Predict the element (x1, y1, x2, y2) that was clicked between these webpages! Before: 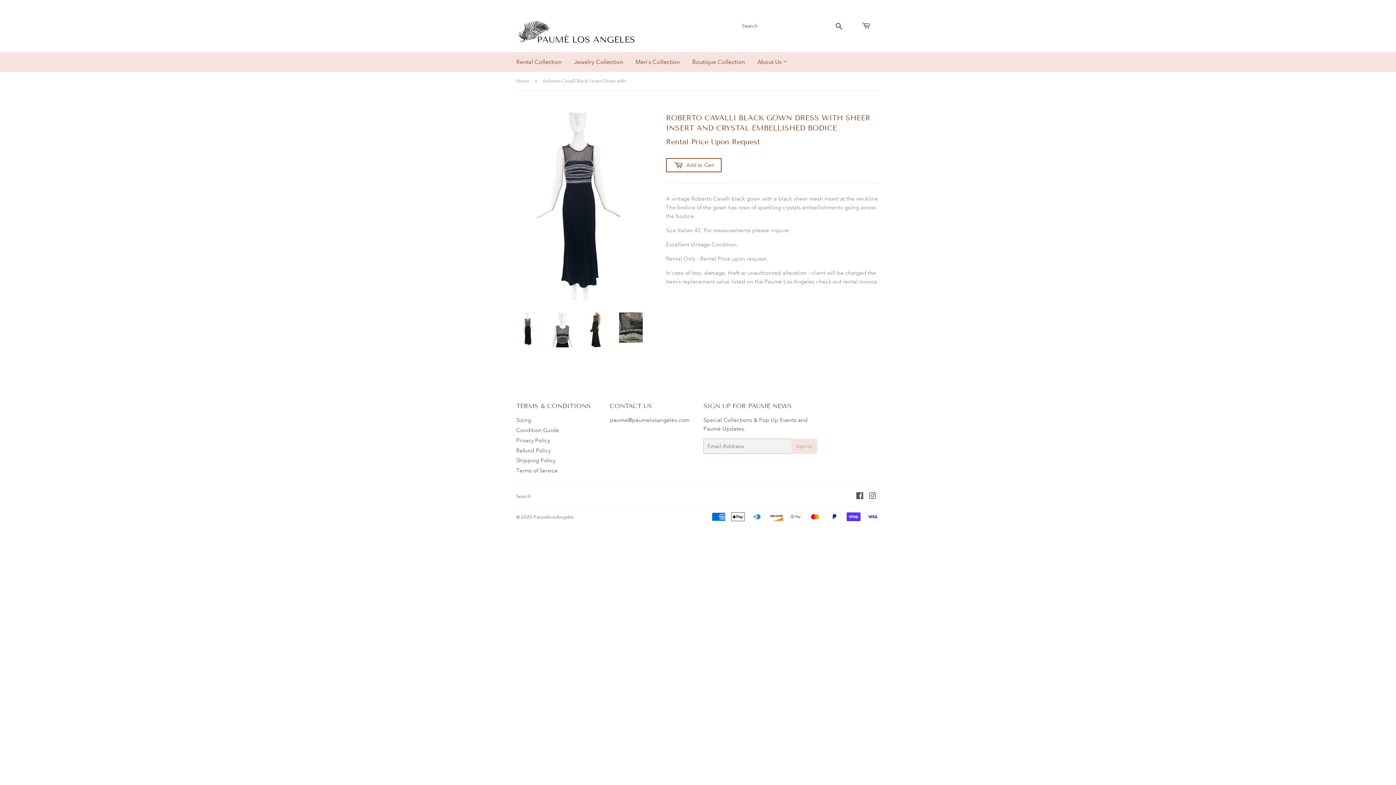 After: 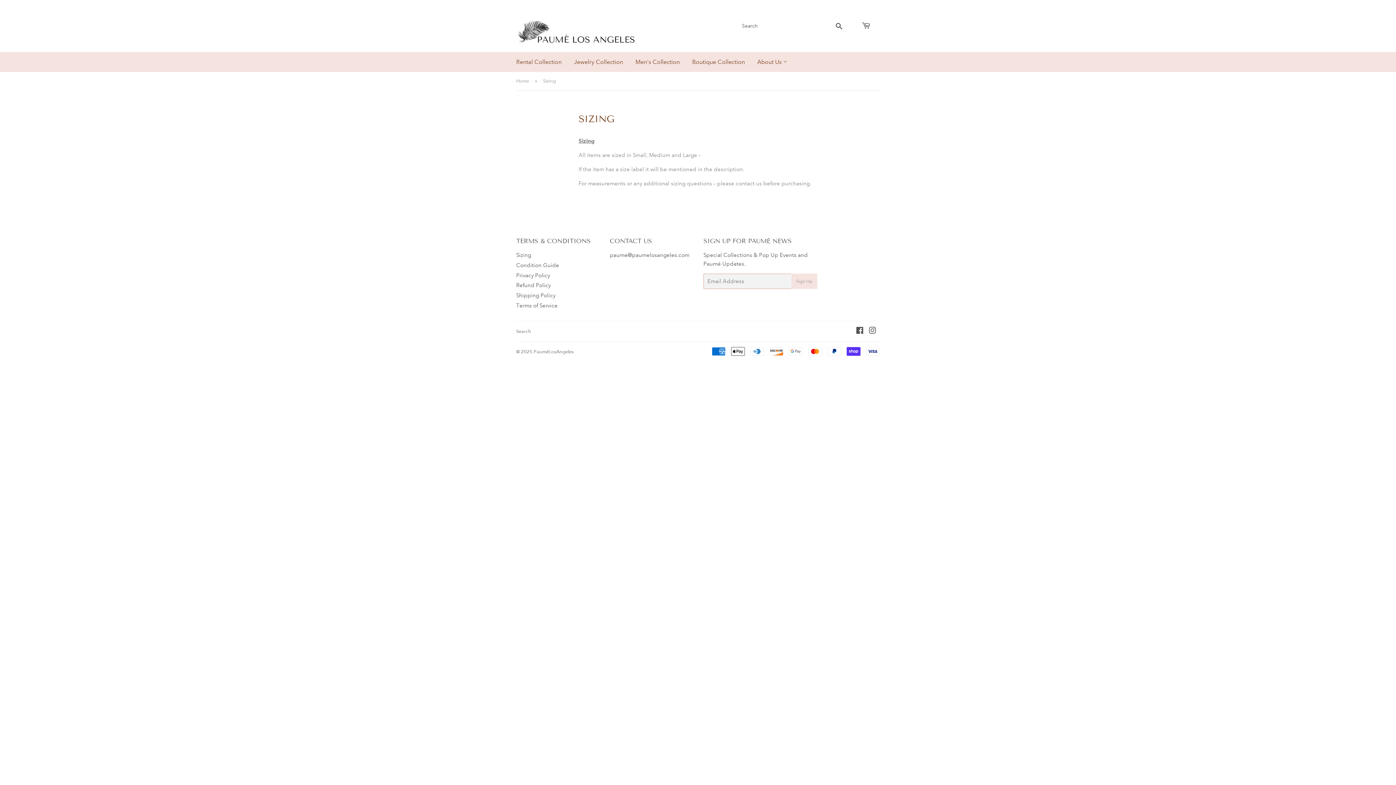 Action: label: Sizing bbox: (516, 417, 531, 423)